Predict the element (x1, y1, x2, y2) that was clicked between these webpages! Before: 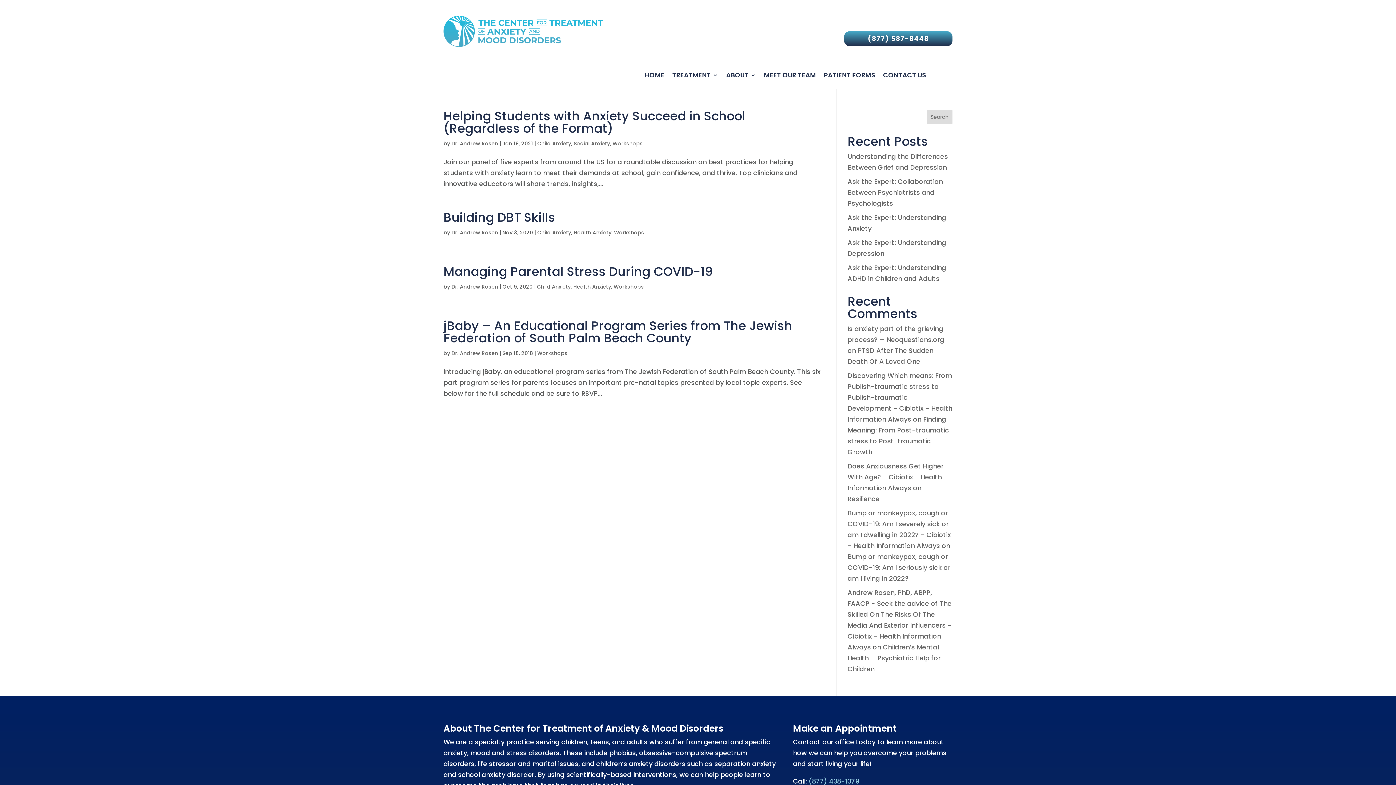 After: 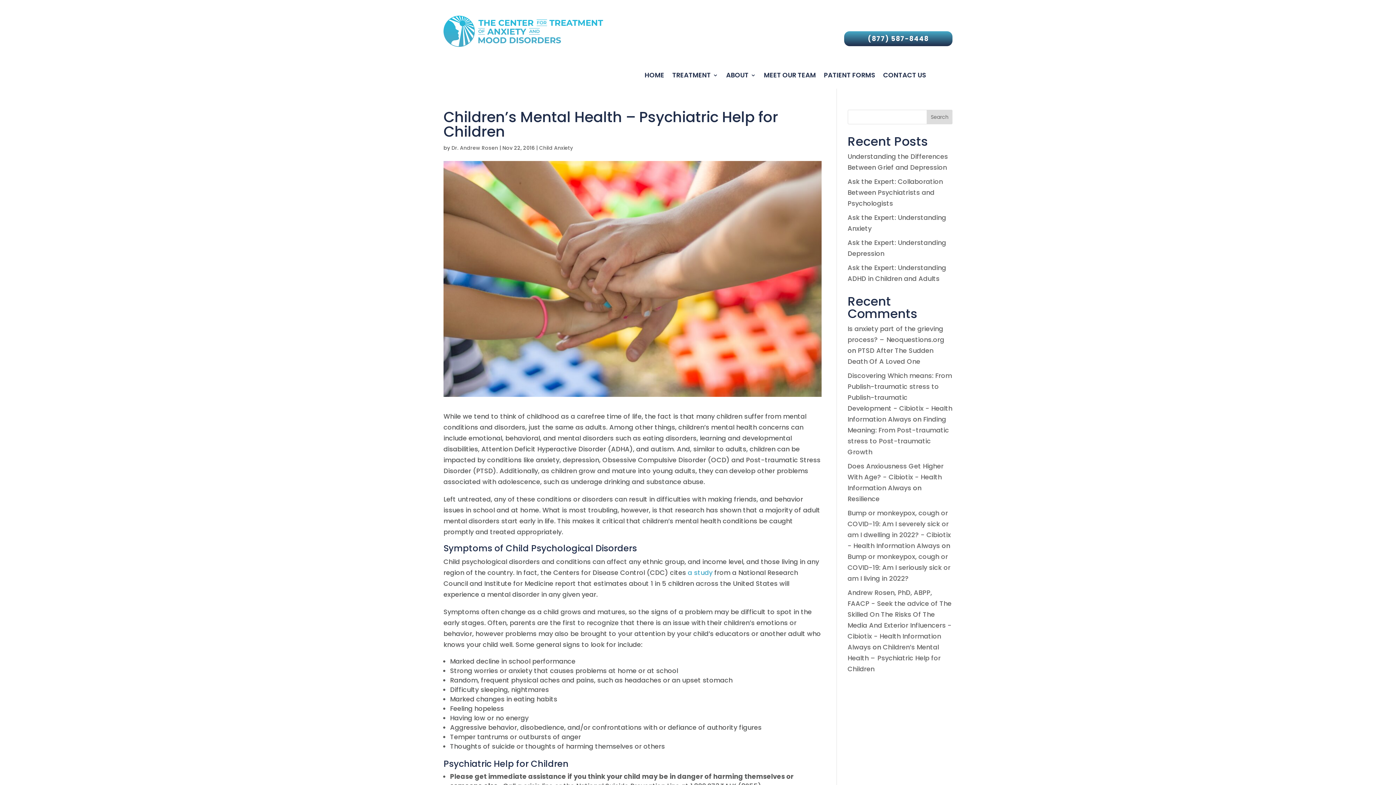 Action: bbox: (847, 642, 940, 673) label: Children’s Mental Health – Psychiatric Help for Children